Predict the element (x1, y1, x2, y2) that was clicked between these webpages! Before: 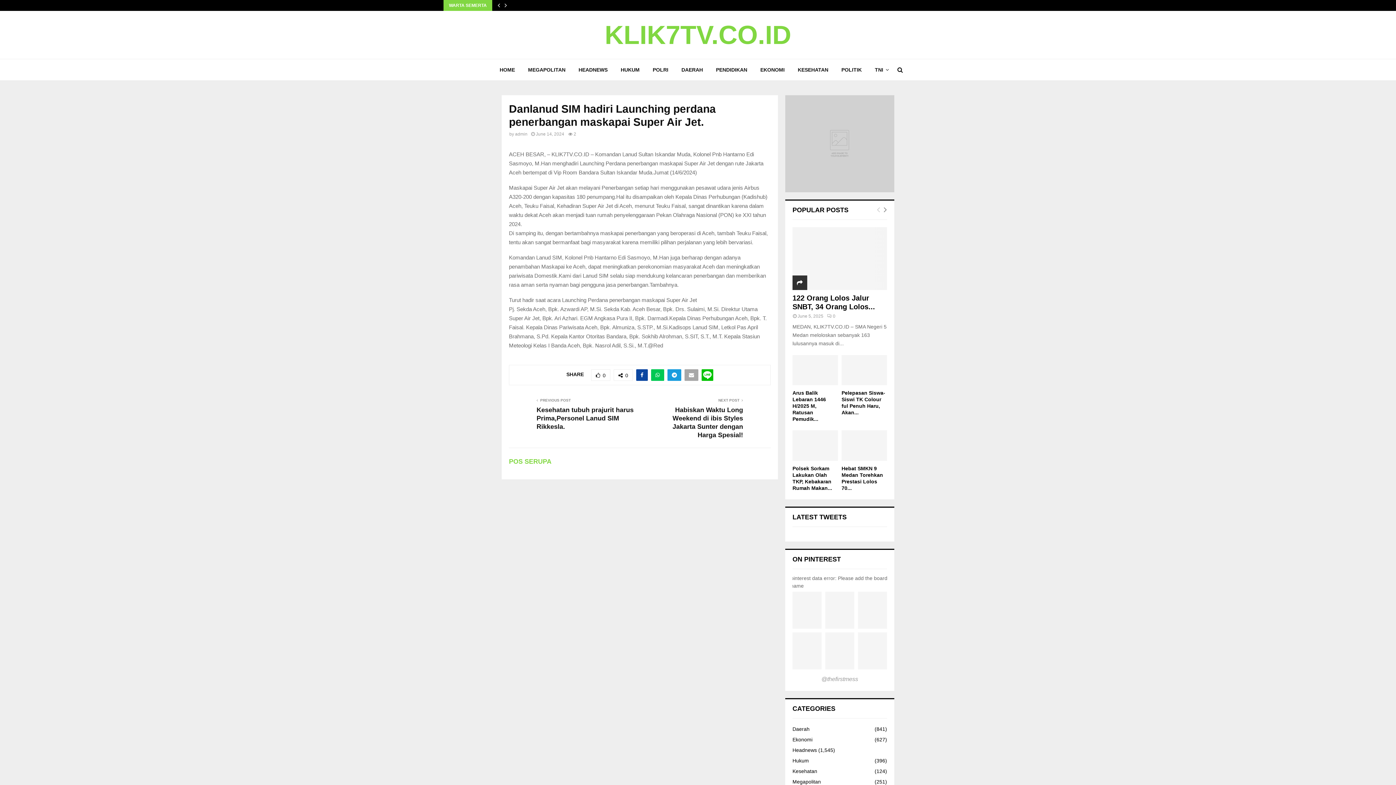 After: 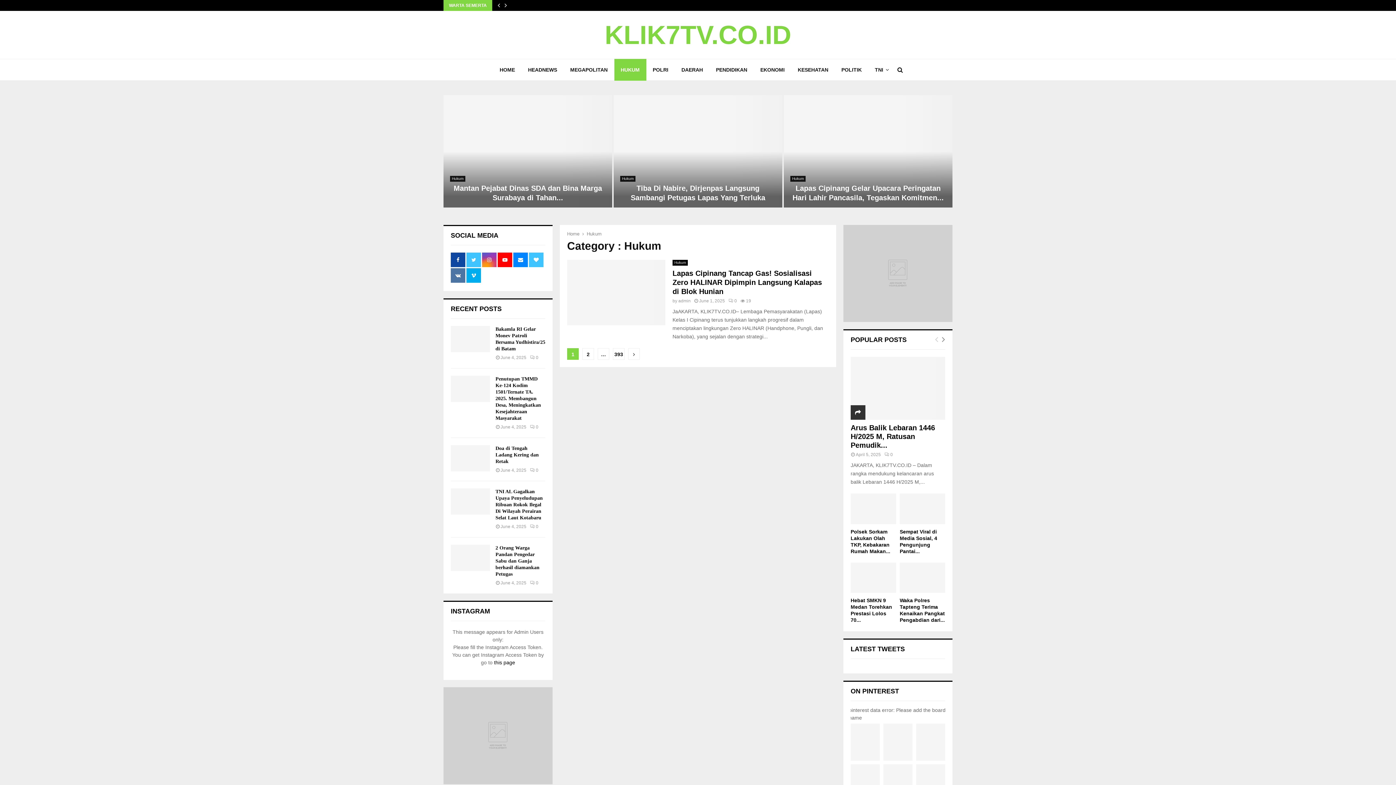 Action: label: HUKUM bbox: (614, 58, 646, 80)